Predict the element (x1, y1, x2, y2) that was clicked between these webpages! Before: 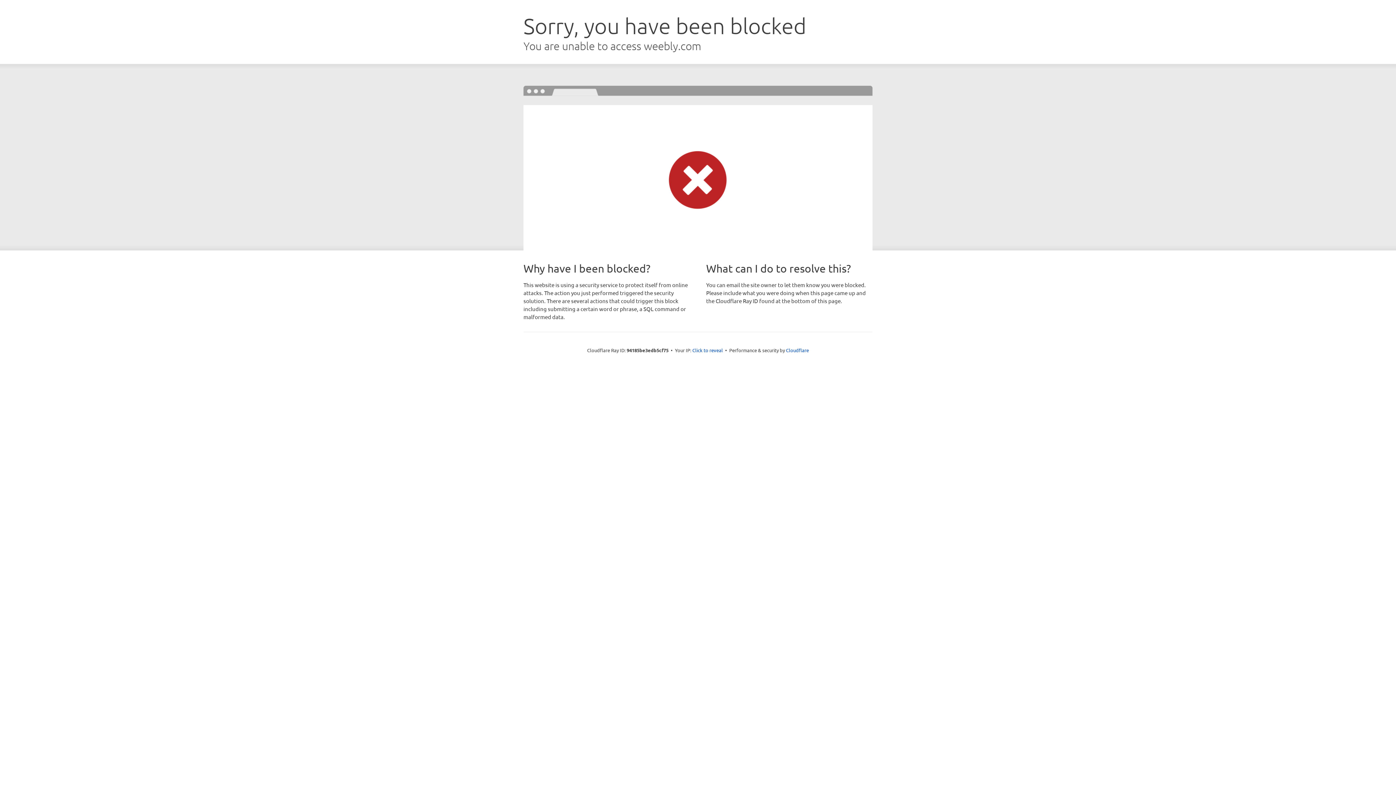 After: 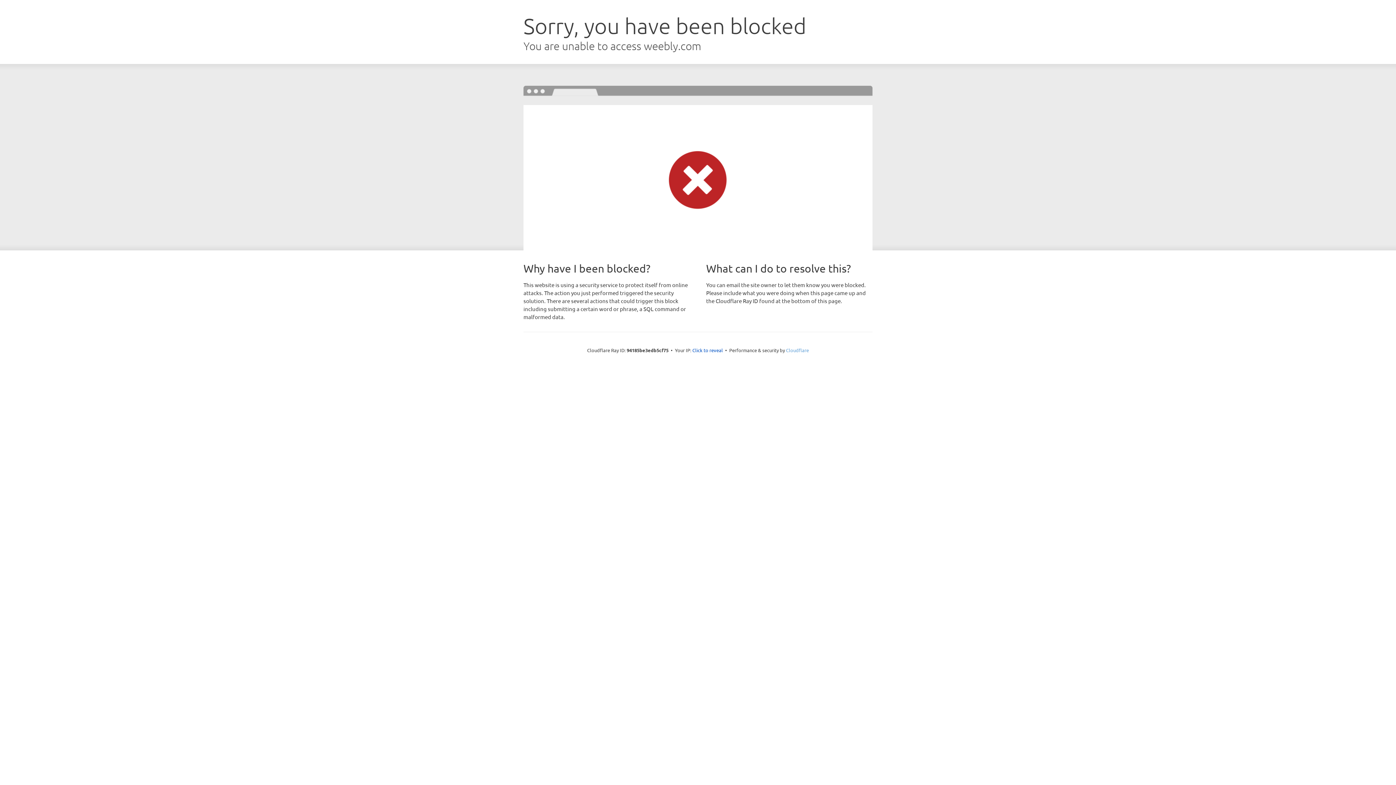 Action: label: Cloudflare bbox: (786, 347, 809, 353)